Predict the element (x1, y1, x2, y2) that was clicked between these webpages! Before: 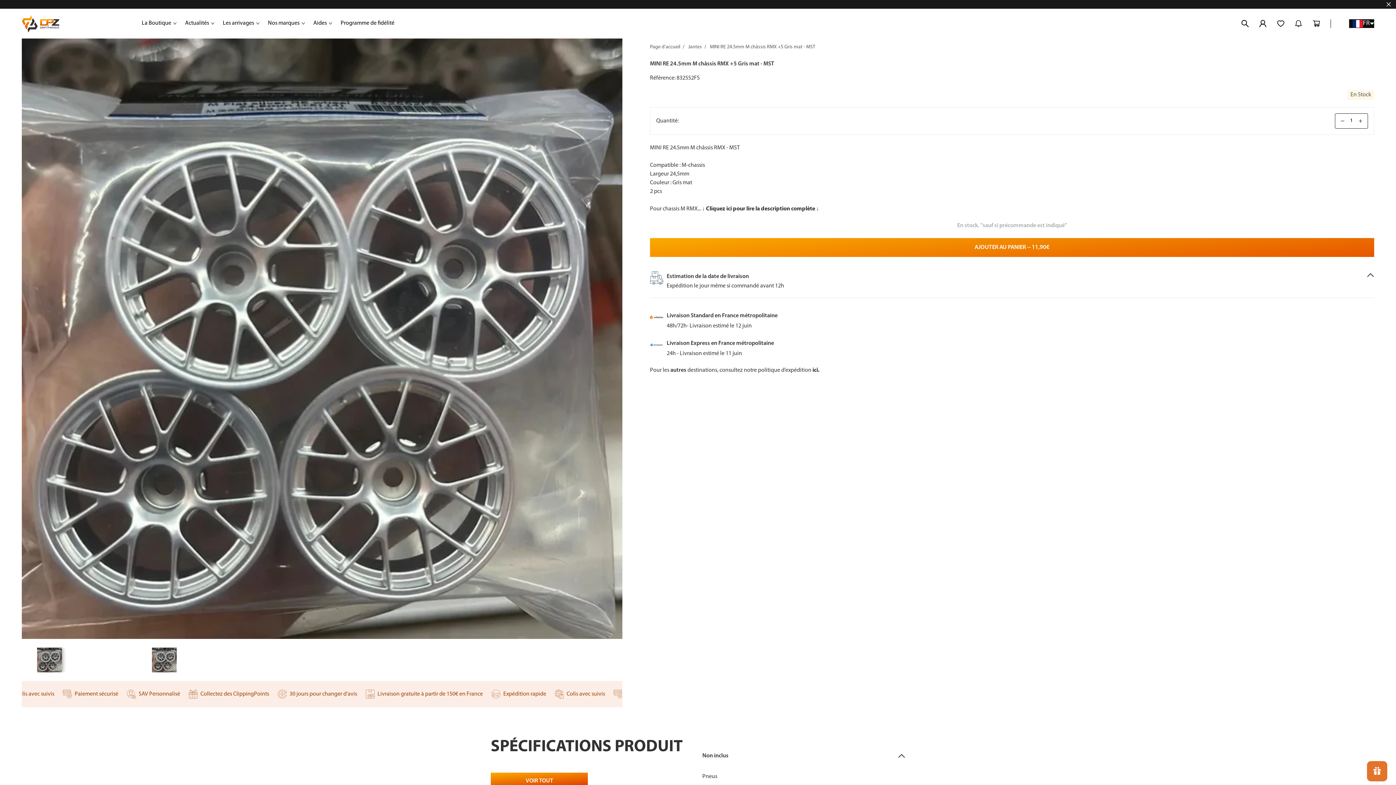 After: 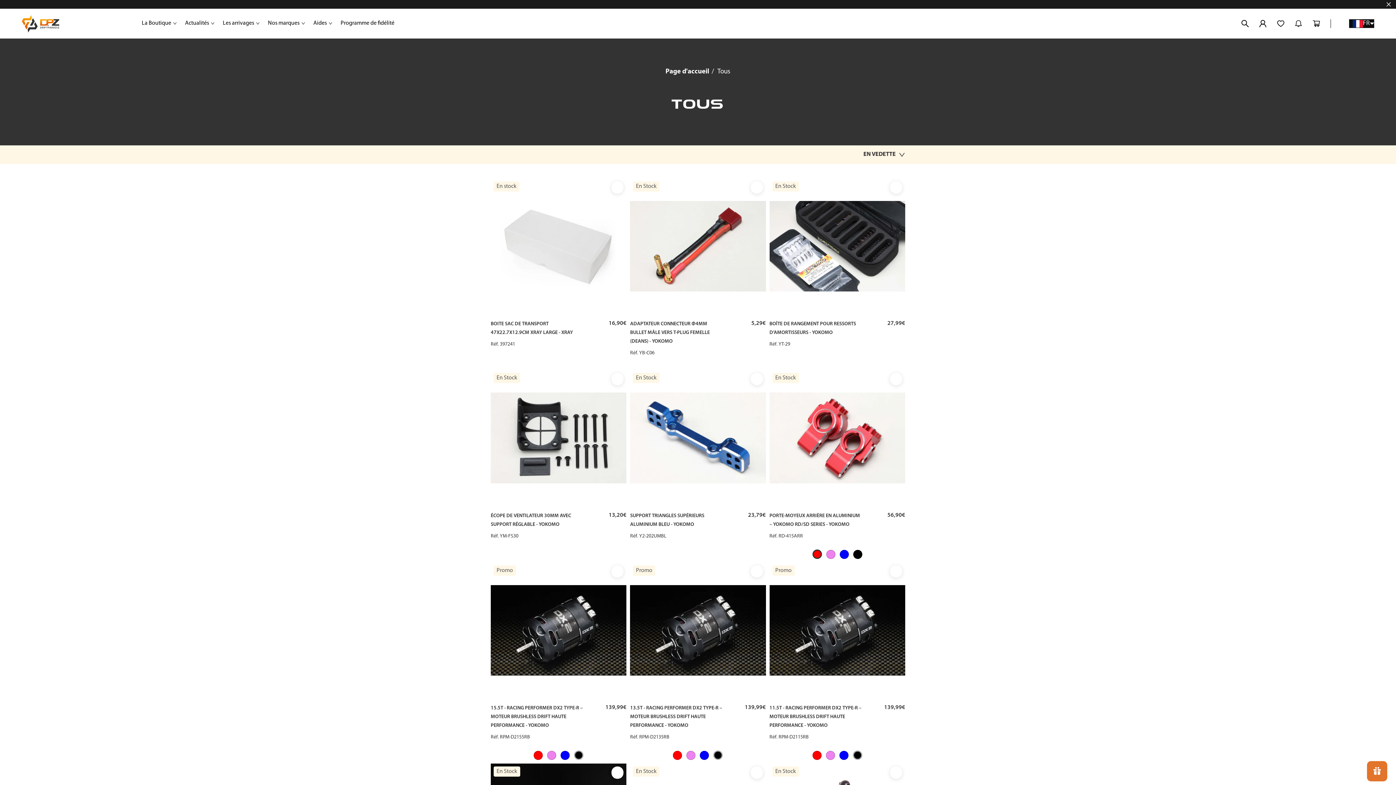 Action: label: La Boutique bbox: (138, 16, 180, 30)